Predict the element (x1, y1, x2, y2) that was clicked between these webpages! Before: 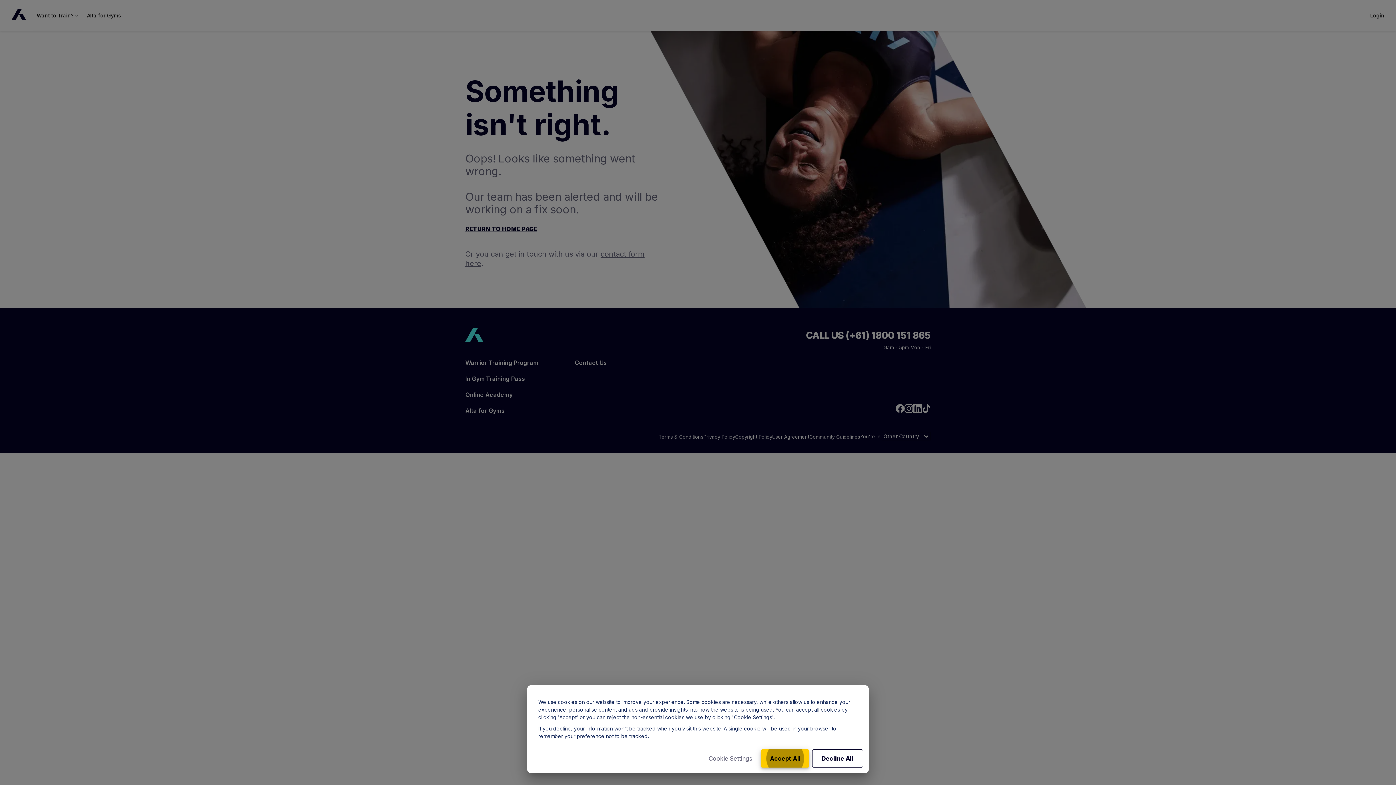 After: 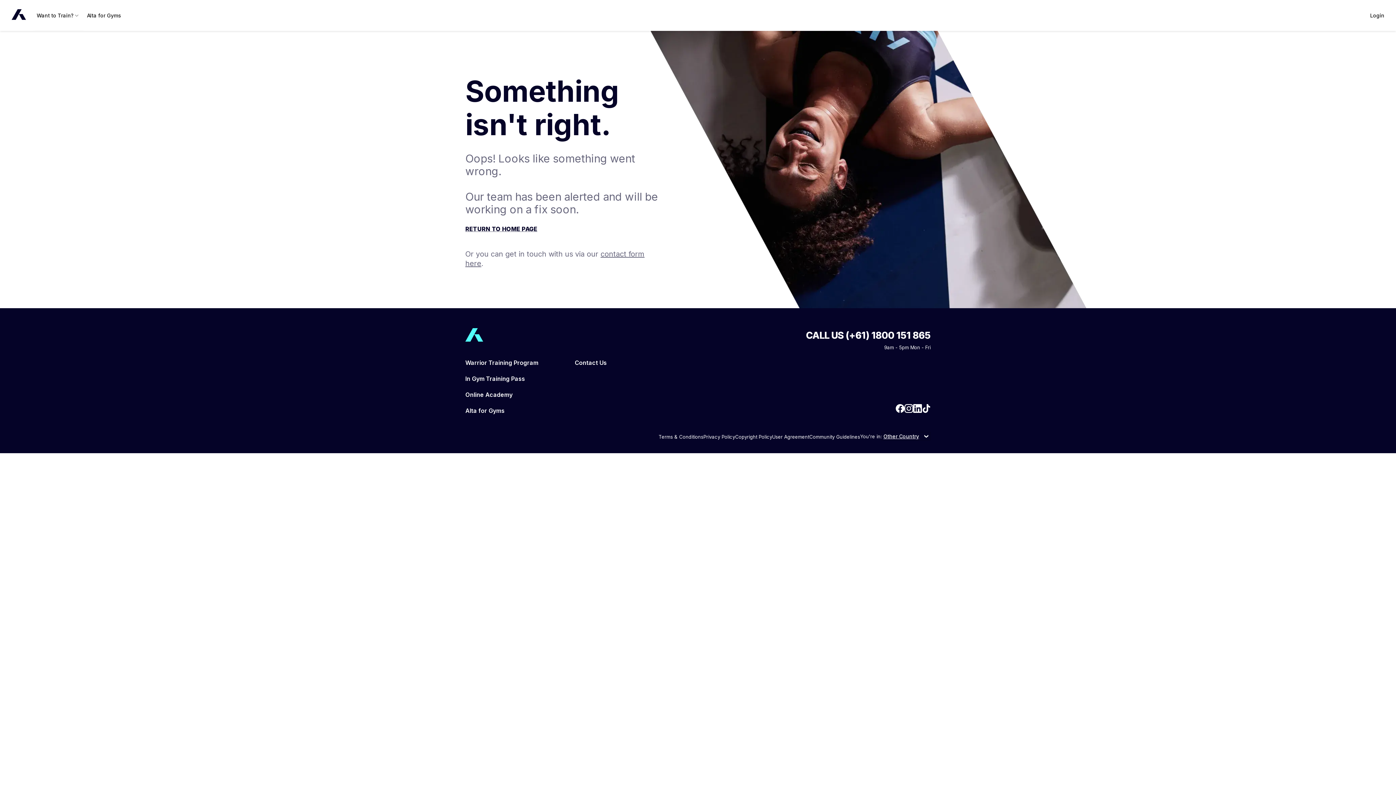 Action: label: Decline All bbox: (812, 749, 863, 768)